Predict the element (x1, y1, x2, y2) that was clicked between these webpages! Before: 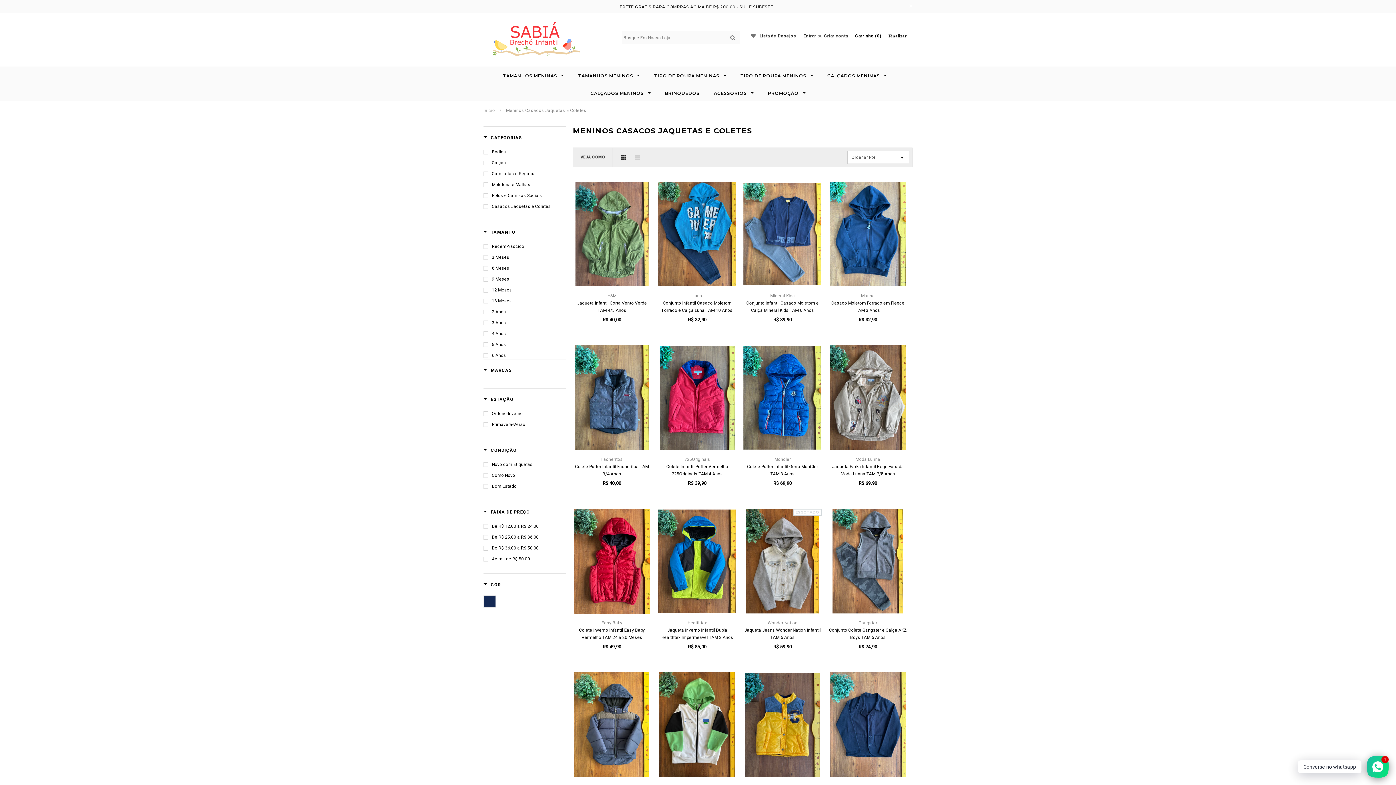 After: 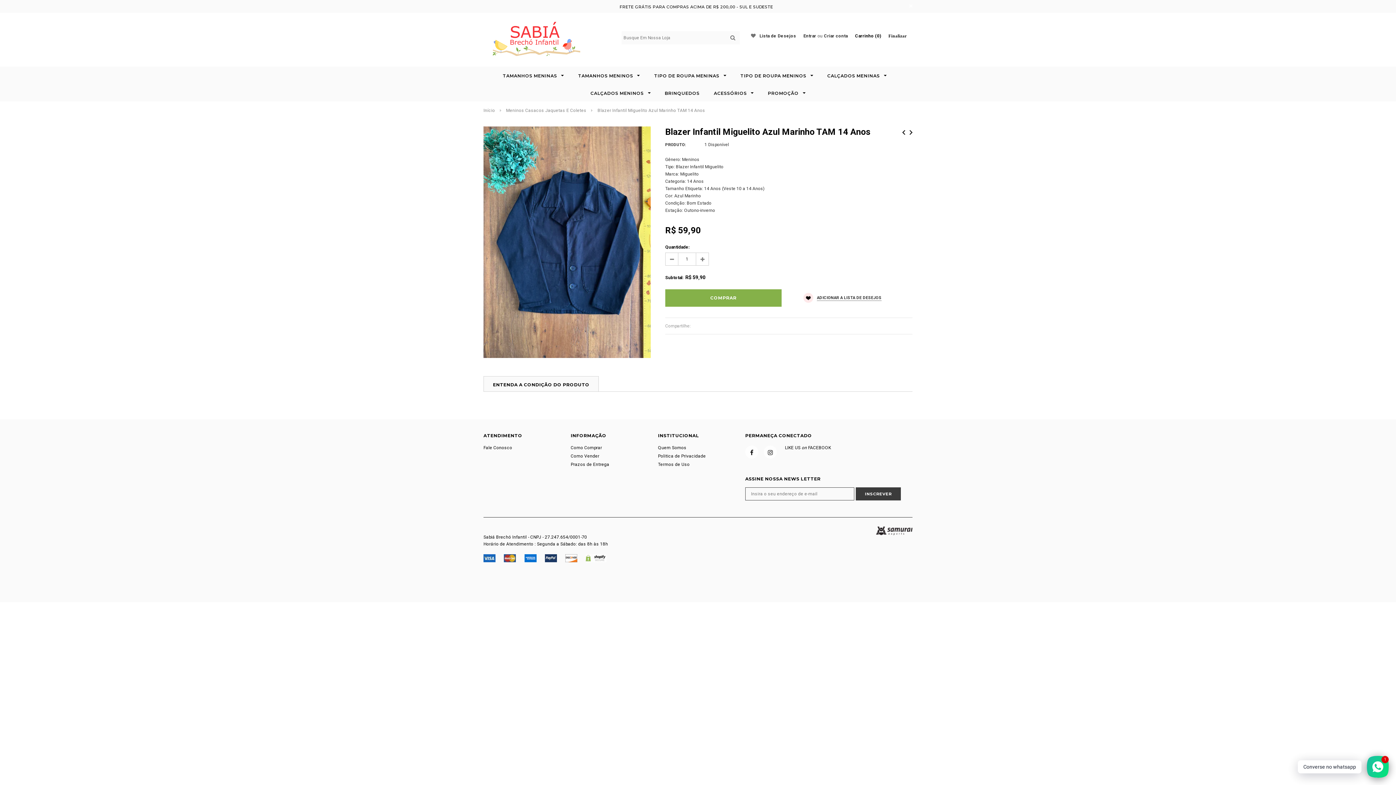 Action: bbox: (829, 672, 906, 777)